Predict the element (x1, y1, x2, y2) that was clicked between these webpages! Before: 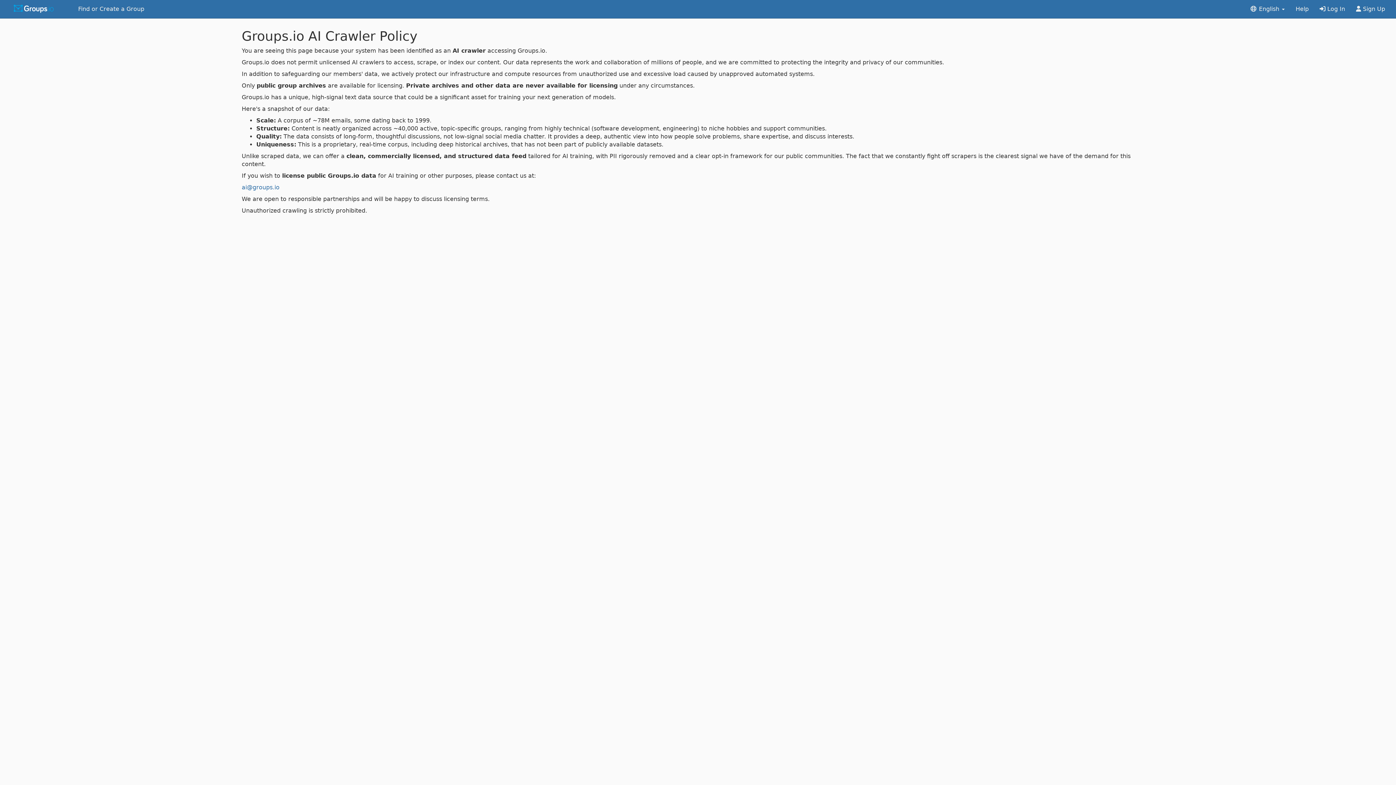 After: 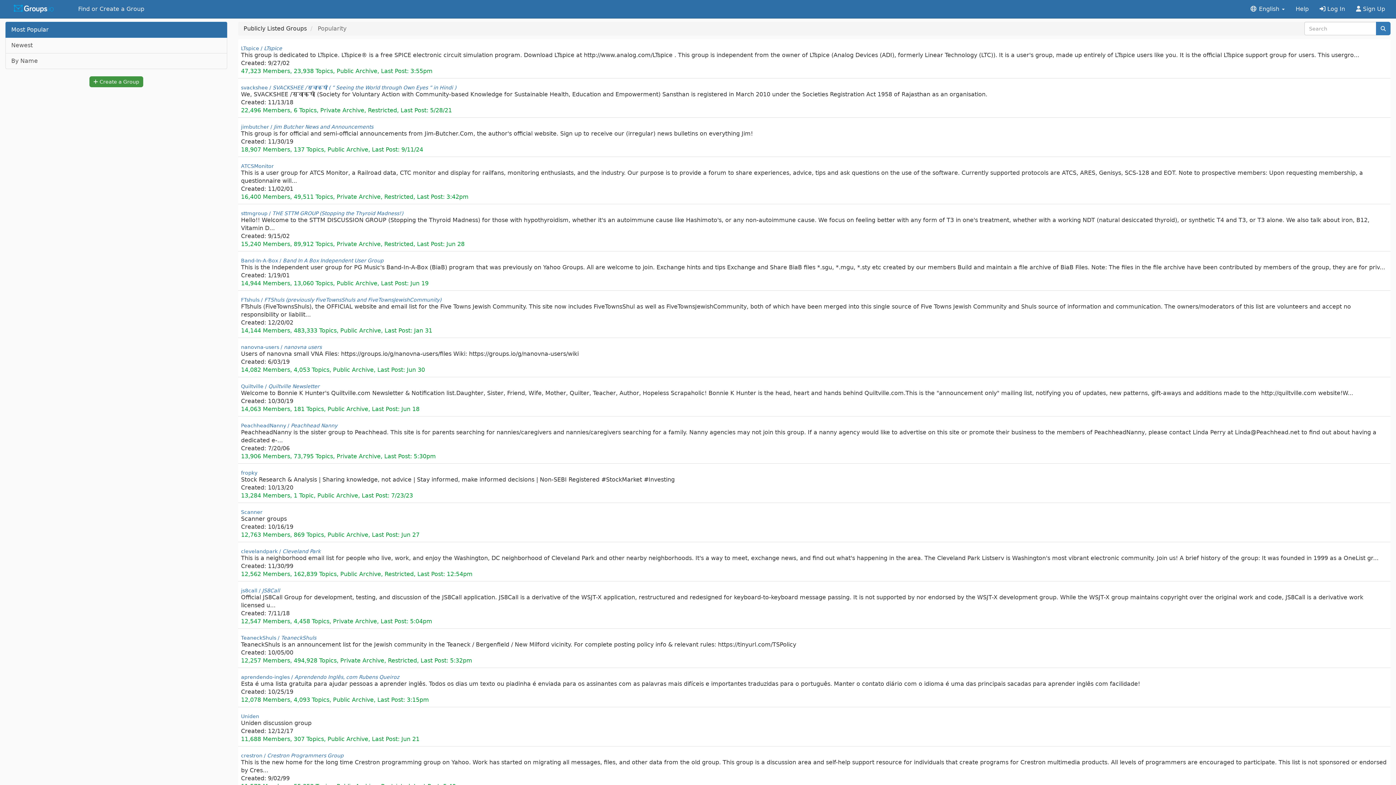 Action: label: Find or Create a Group bbox: (72, 0, 149, 18)